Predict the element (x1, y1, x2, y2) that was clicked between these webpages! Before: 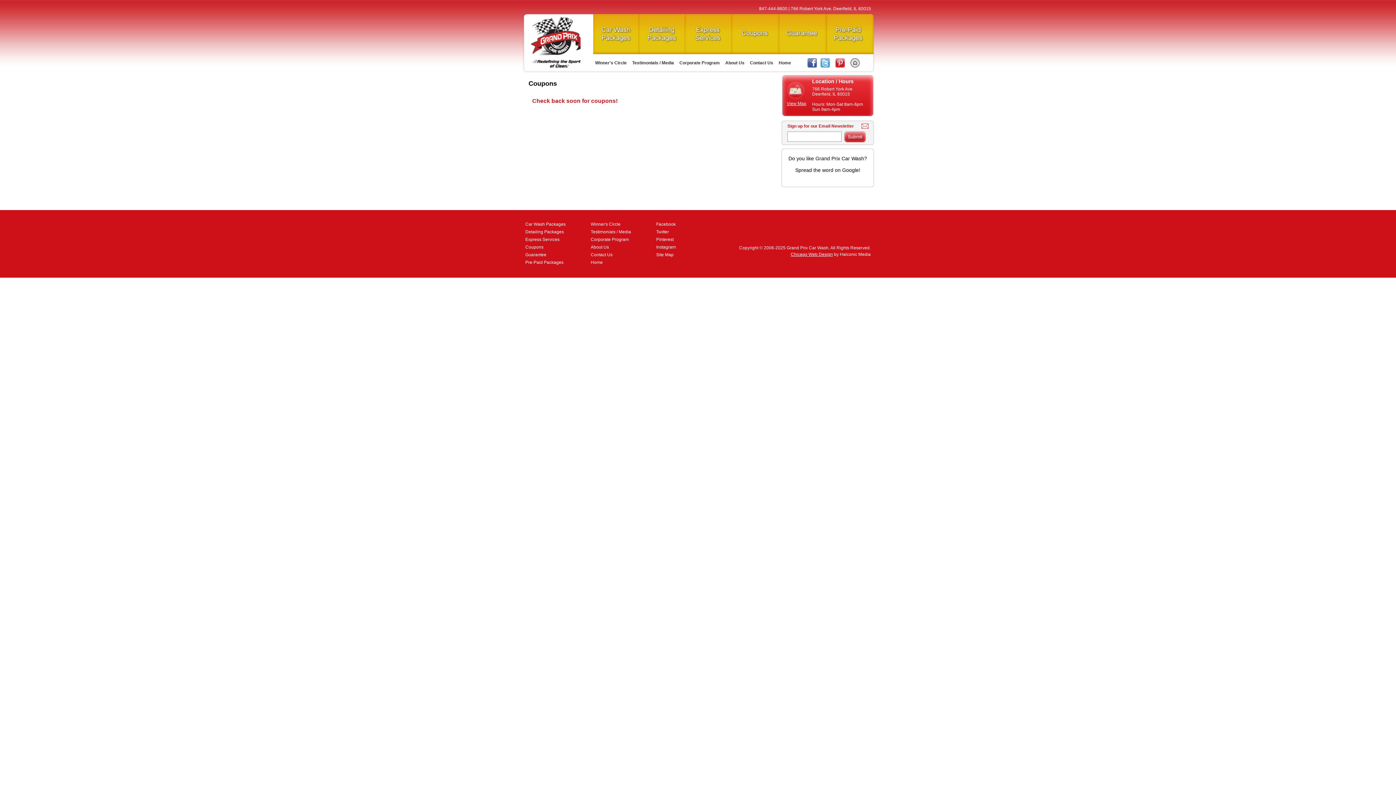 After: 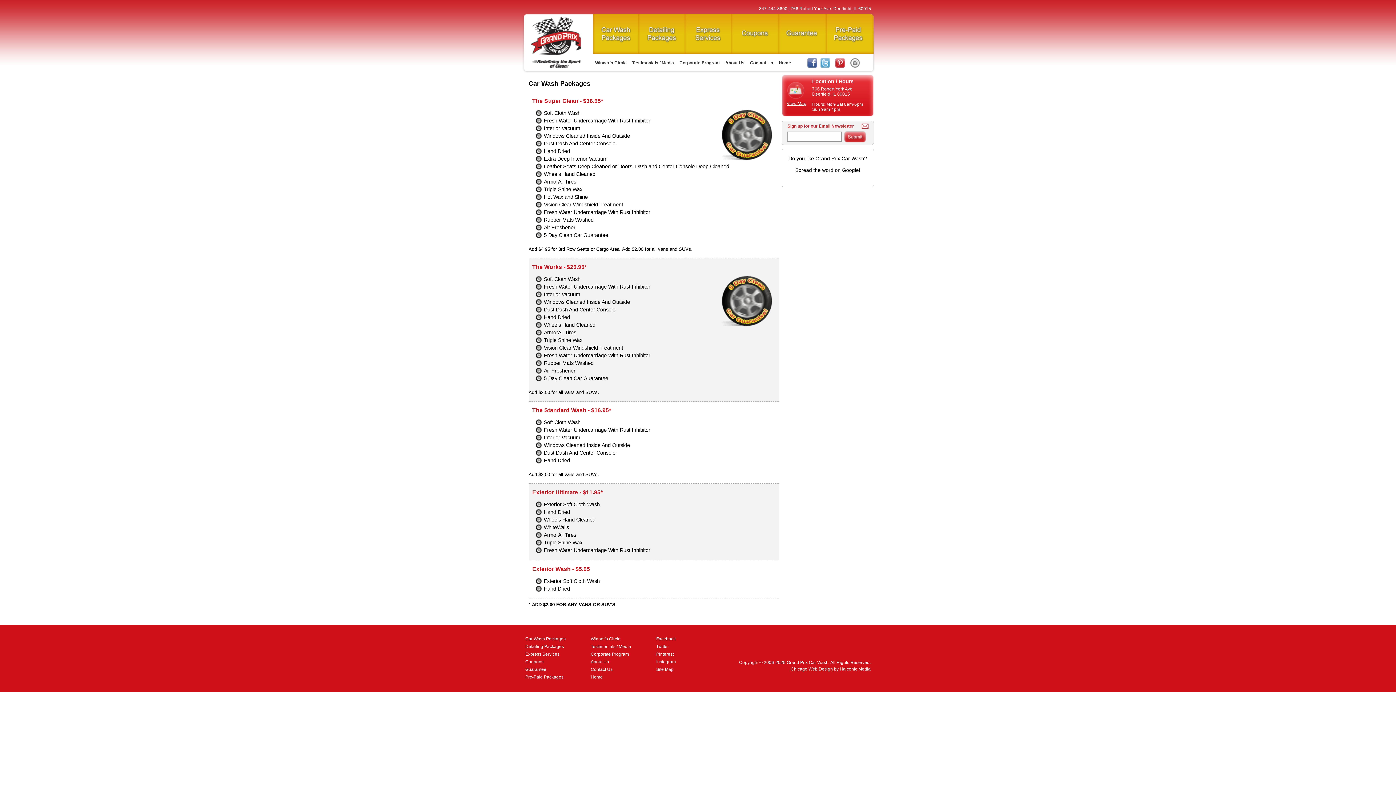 Action: label: Car Wash Packages bbox: (593, 14, 640, 54)